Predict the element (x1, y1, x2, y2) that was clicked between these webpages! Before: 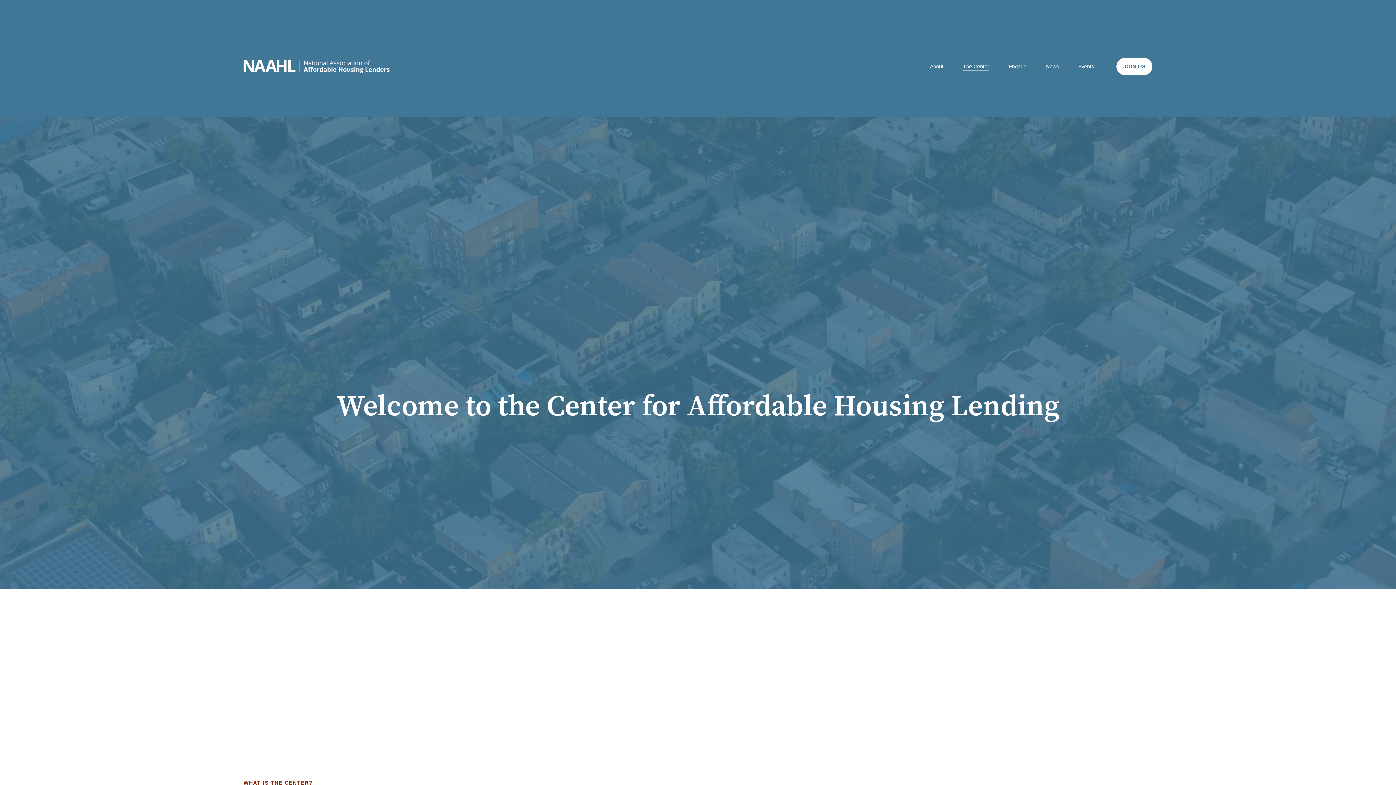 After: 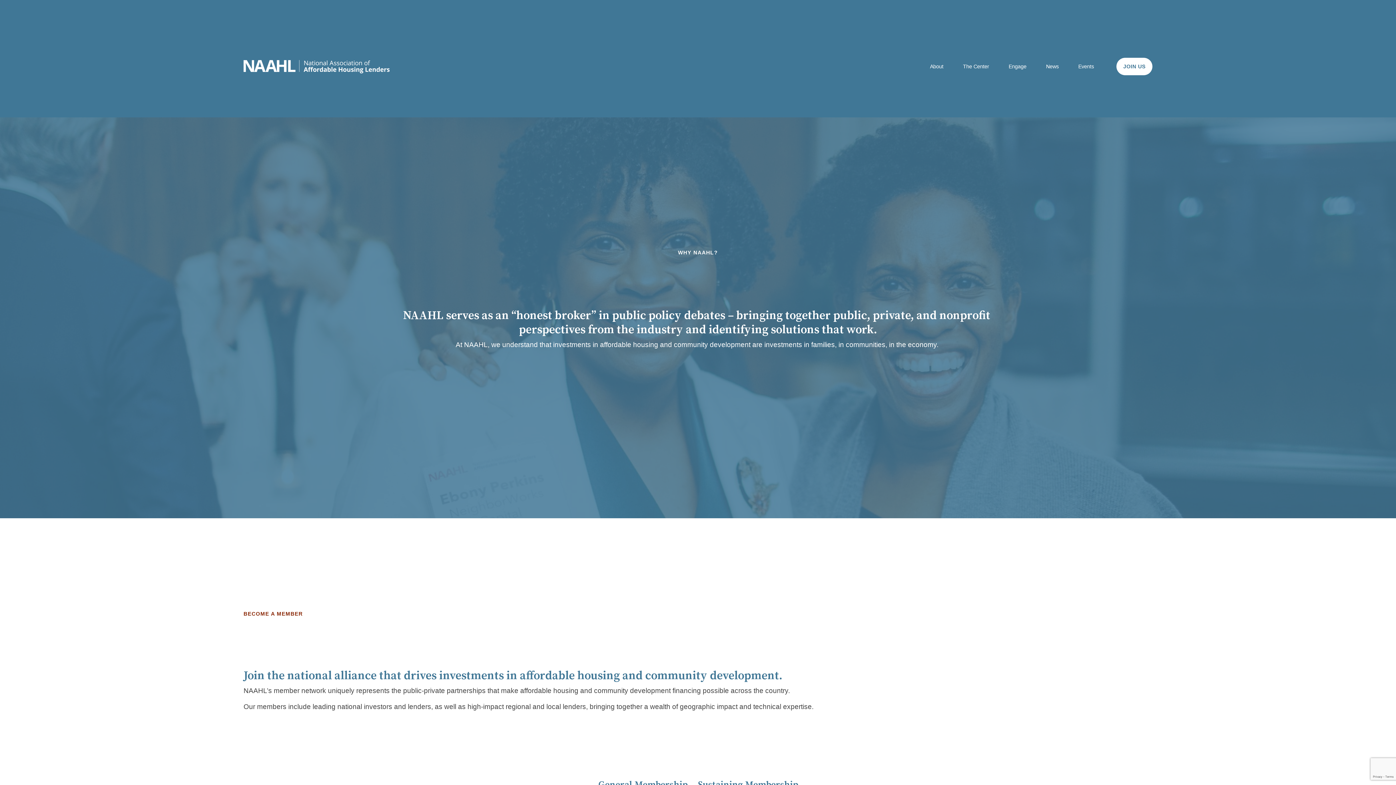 Action: bbox: (1008, 62, 1026, 71) label: folder dropdown